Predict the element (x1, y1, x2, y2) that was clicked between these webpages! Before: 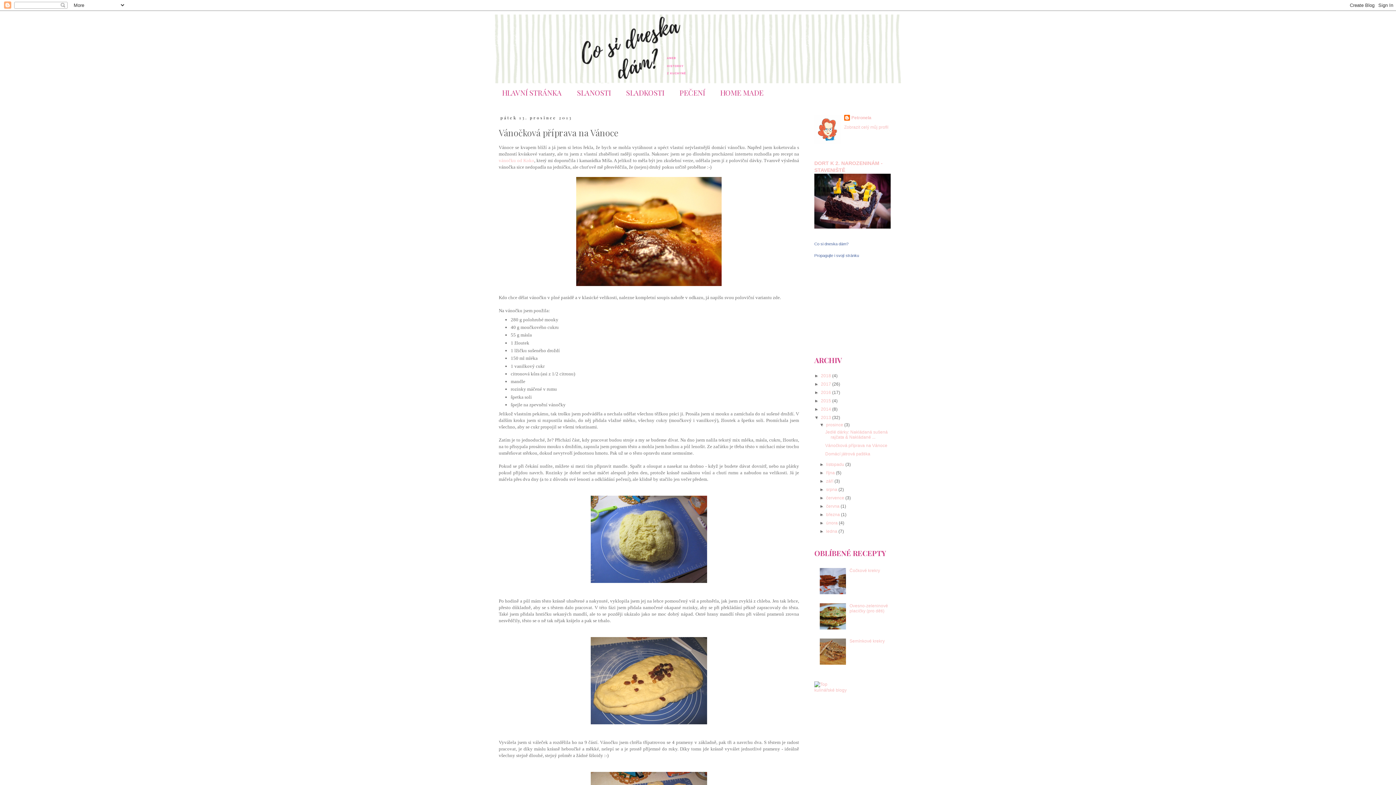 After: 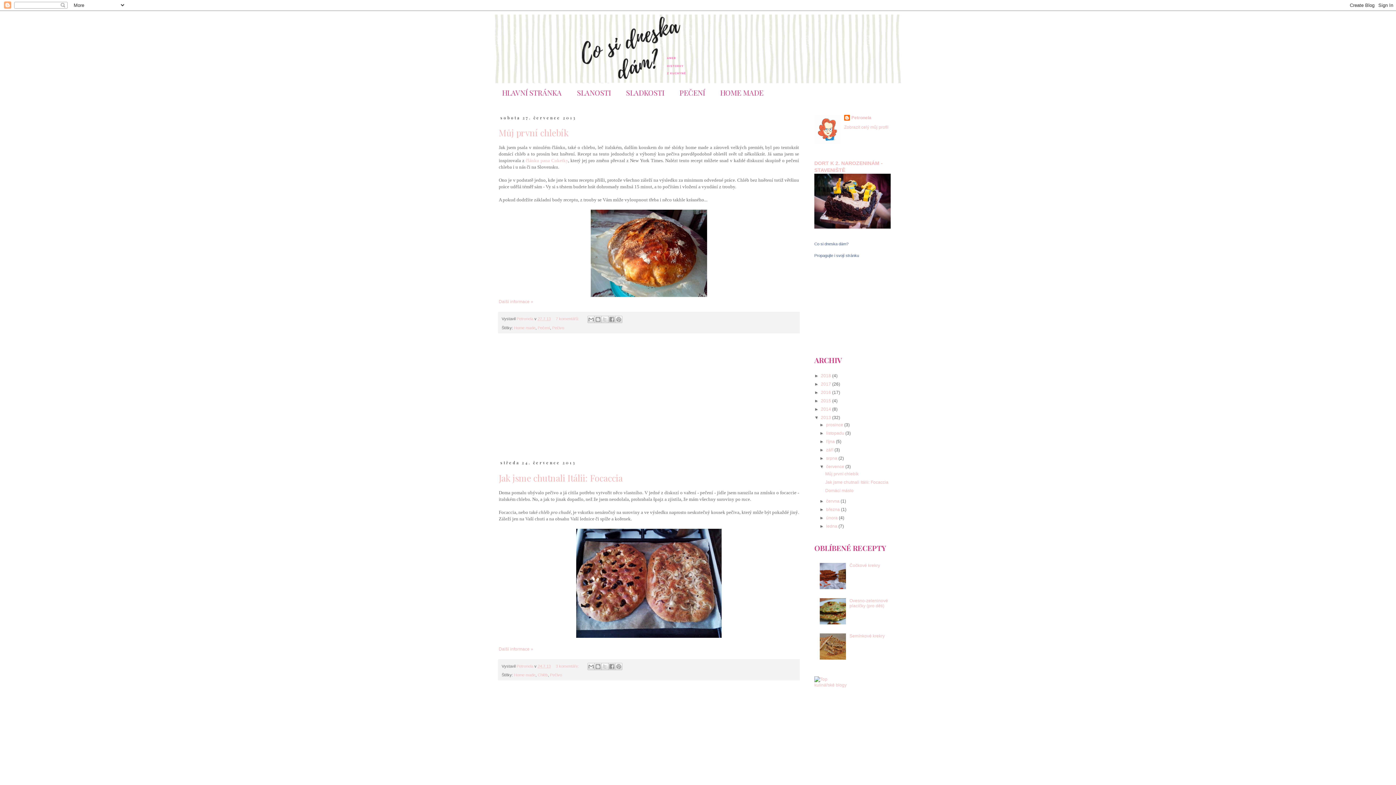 Action: label: července  bbox: (826, 495, 845, 500)